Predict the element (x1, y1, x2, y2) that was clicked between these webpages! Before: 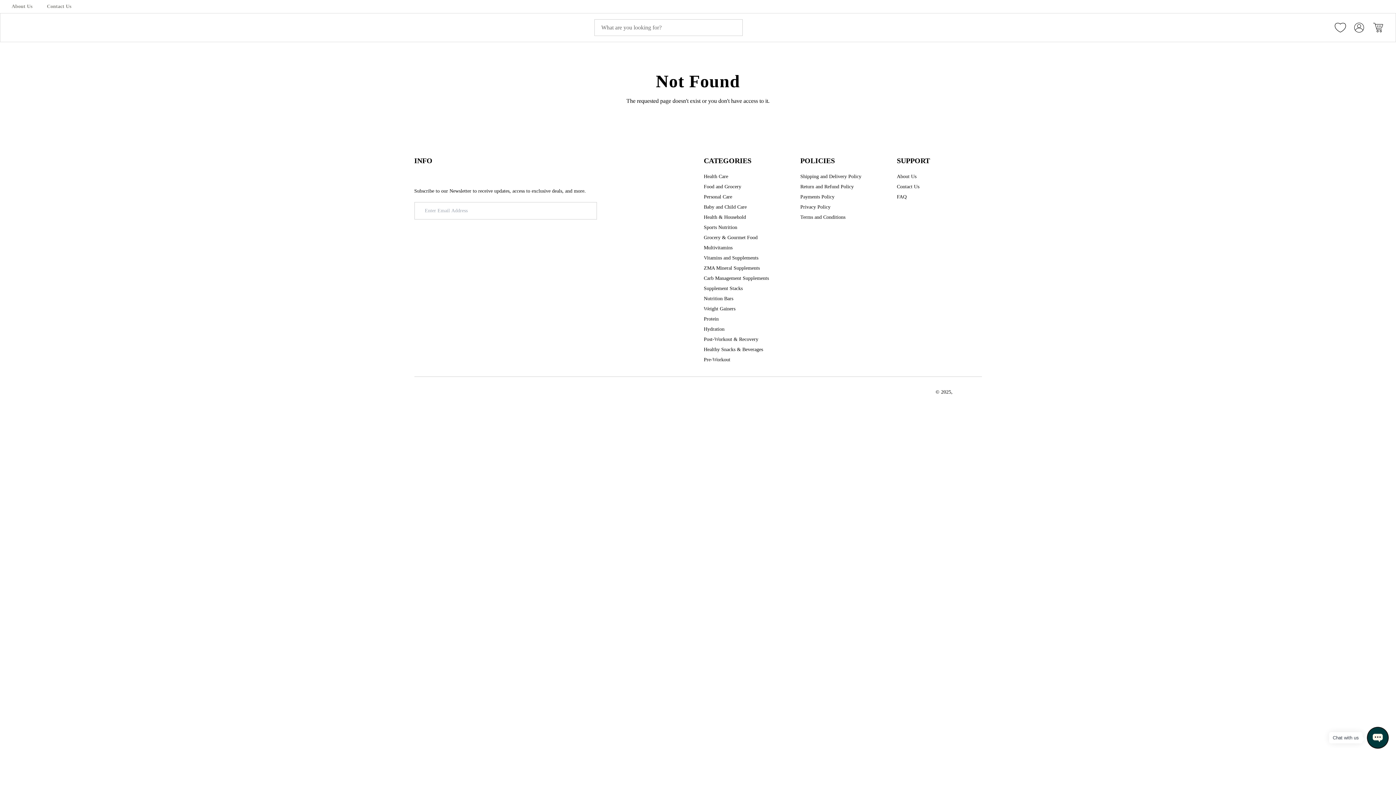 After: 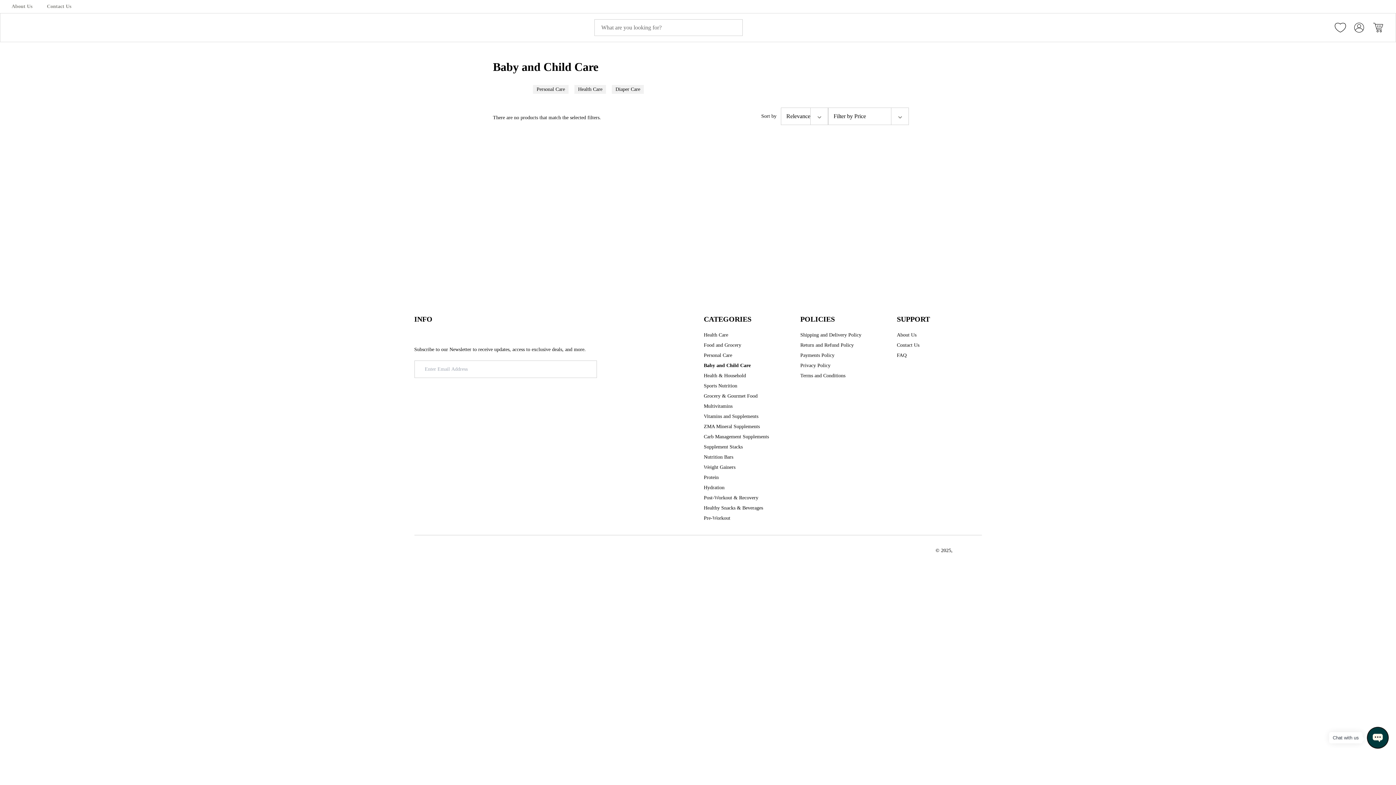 Action: bbox: (704, 203, 746, 210) label: Baby and Child Care